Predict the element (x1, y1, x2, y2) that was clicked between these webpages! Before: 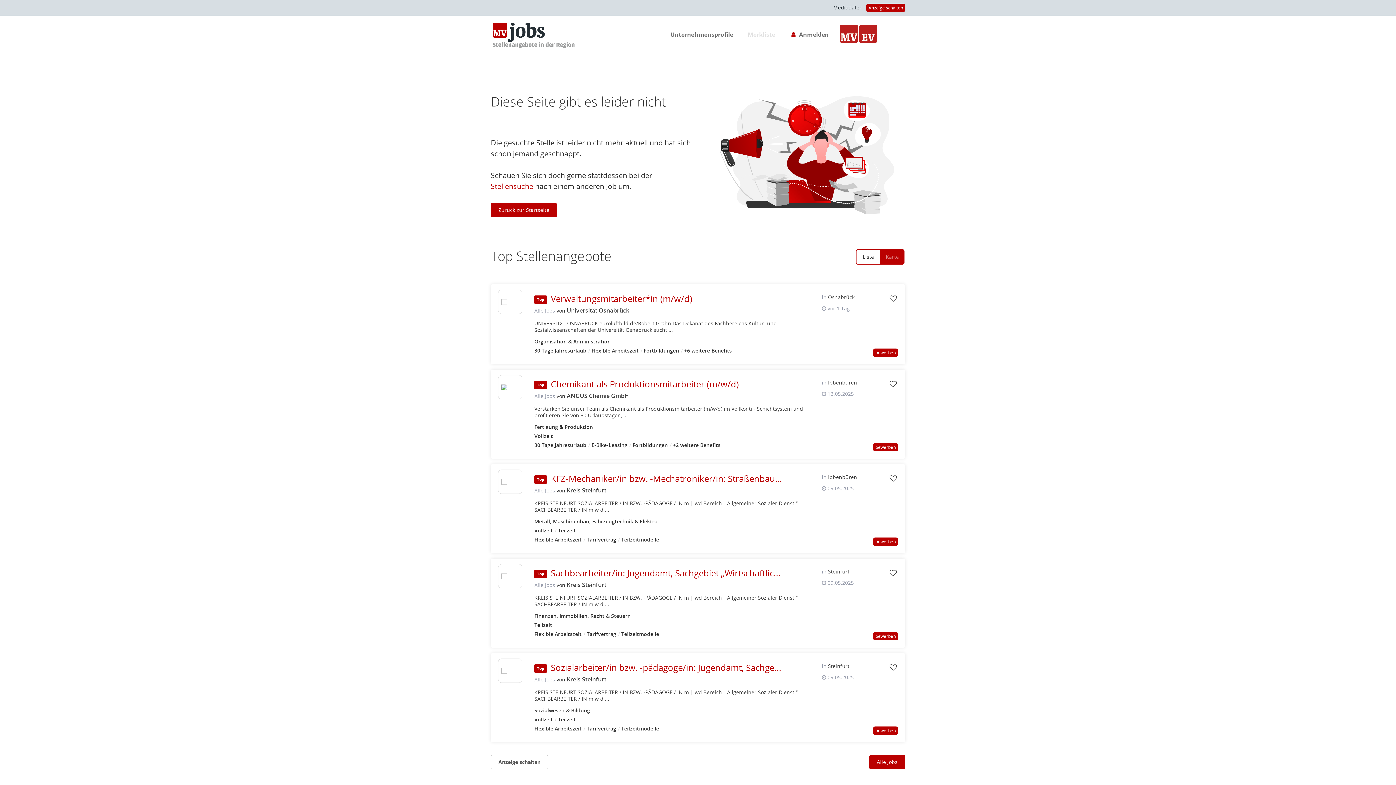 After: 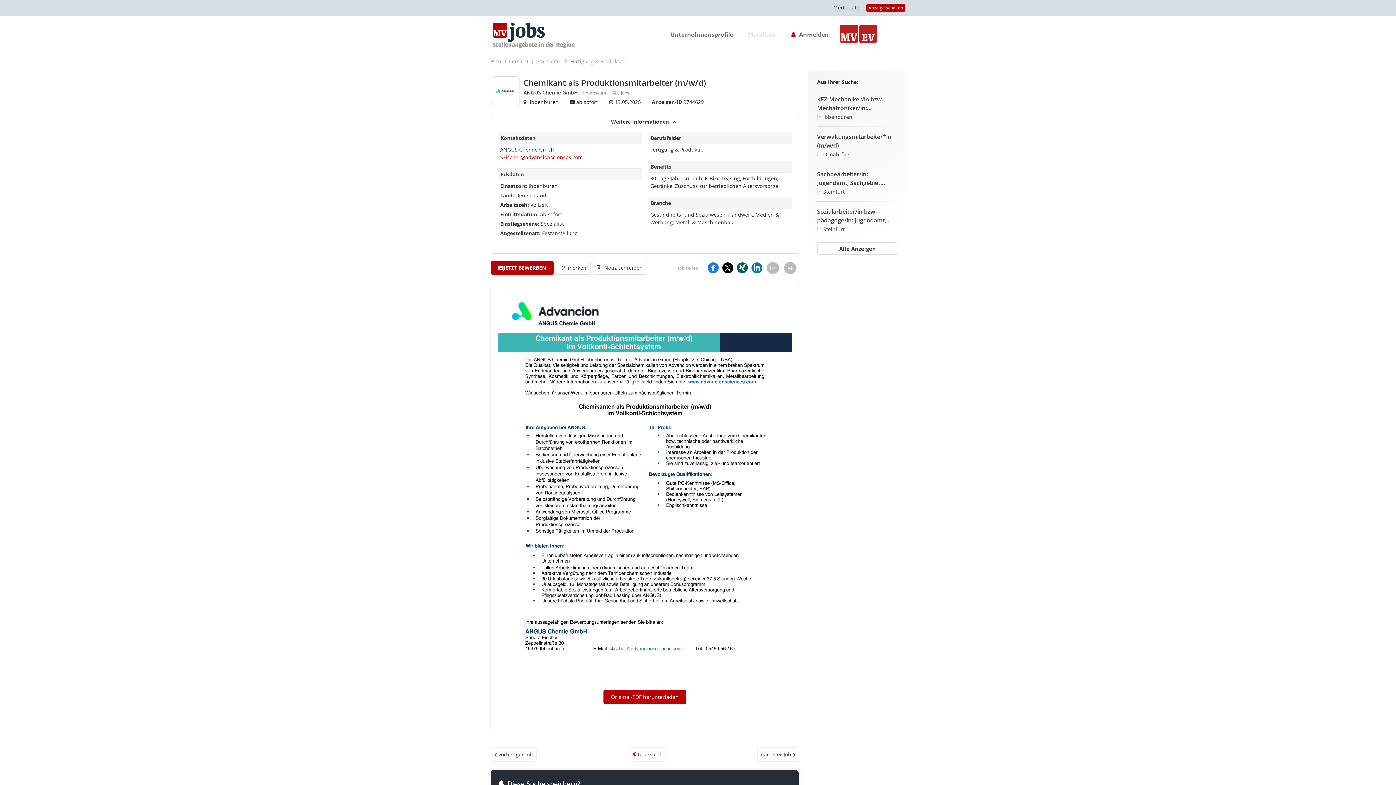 Action: label: bewerben bbox: (873, 443, 898, 451)